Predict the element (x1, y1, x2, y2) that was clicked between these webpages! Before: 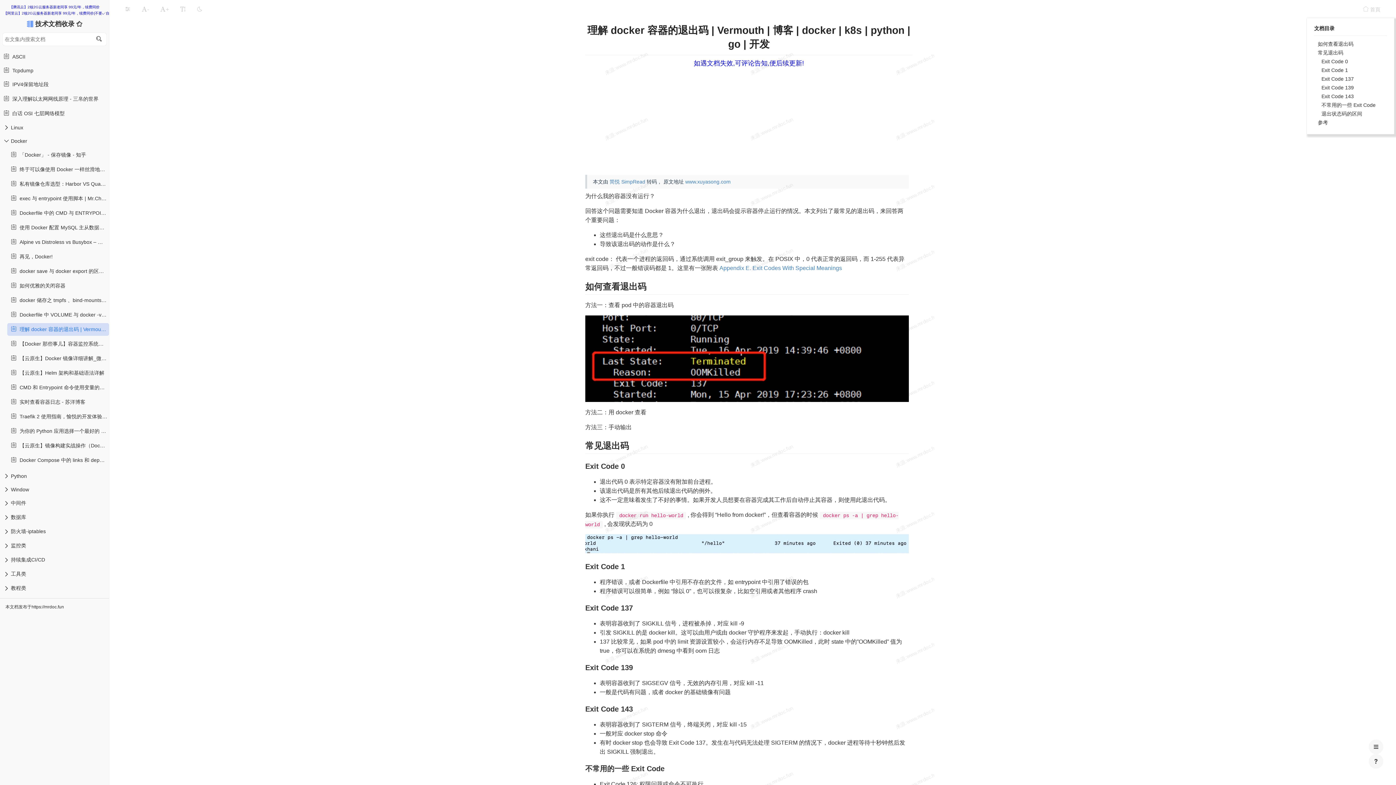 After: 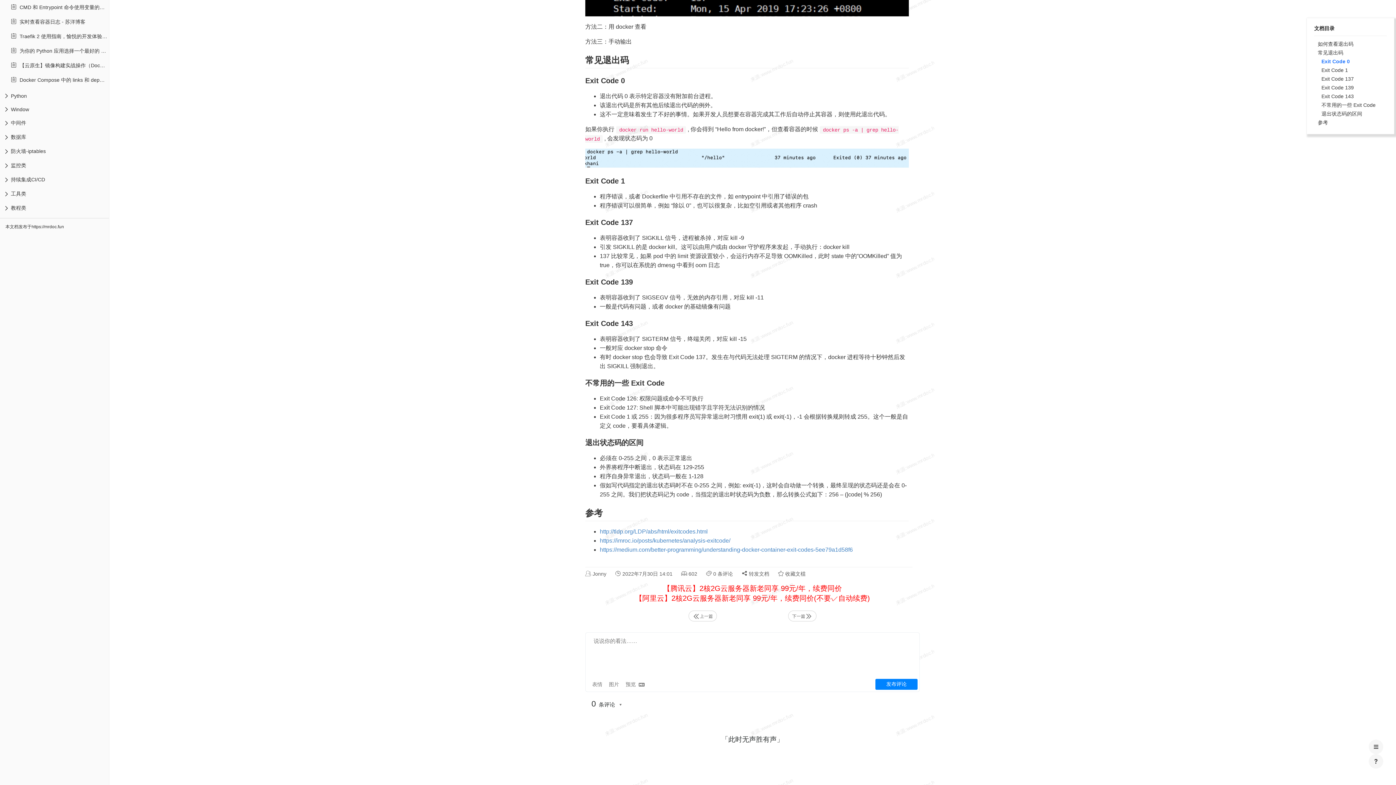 Action: bbox: (1321, 58, 1348, 64) label: Exit Code 0